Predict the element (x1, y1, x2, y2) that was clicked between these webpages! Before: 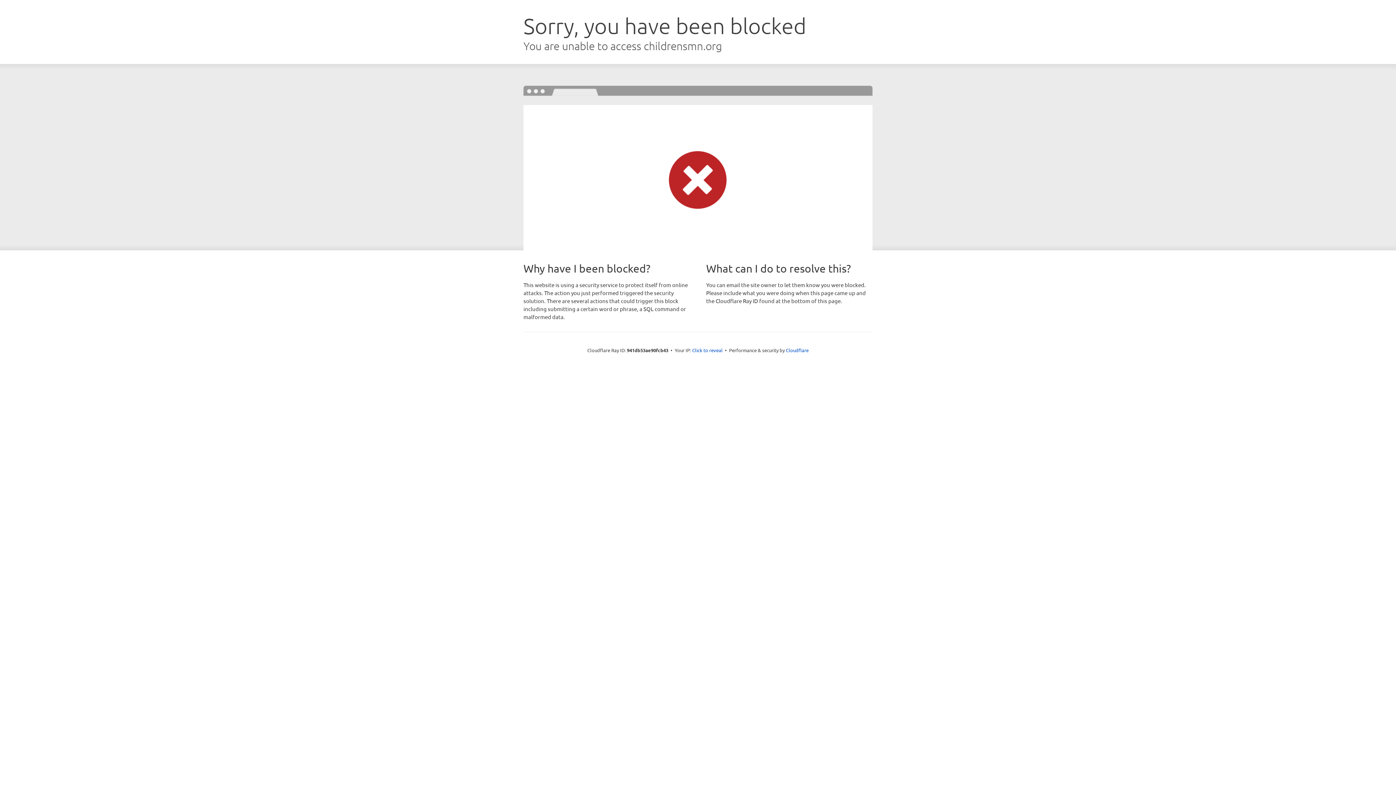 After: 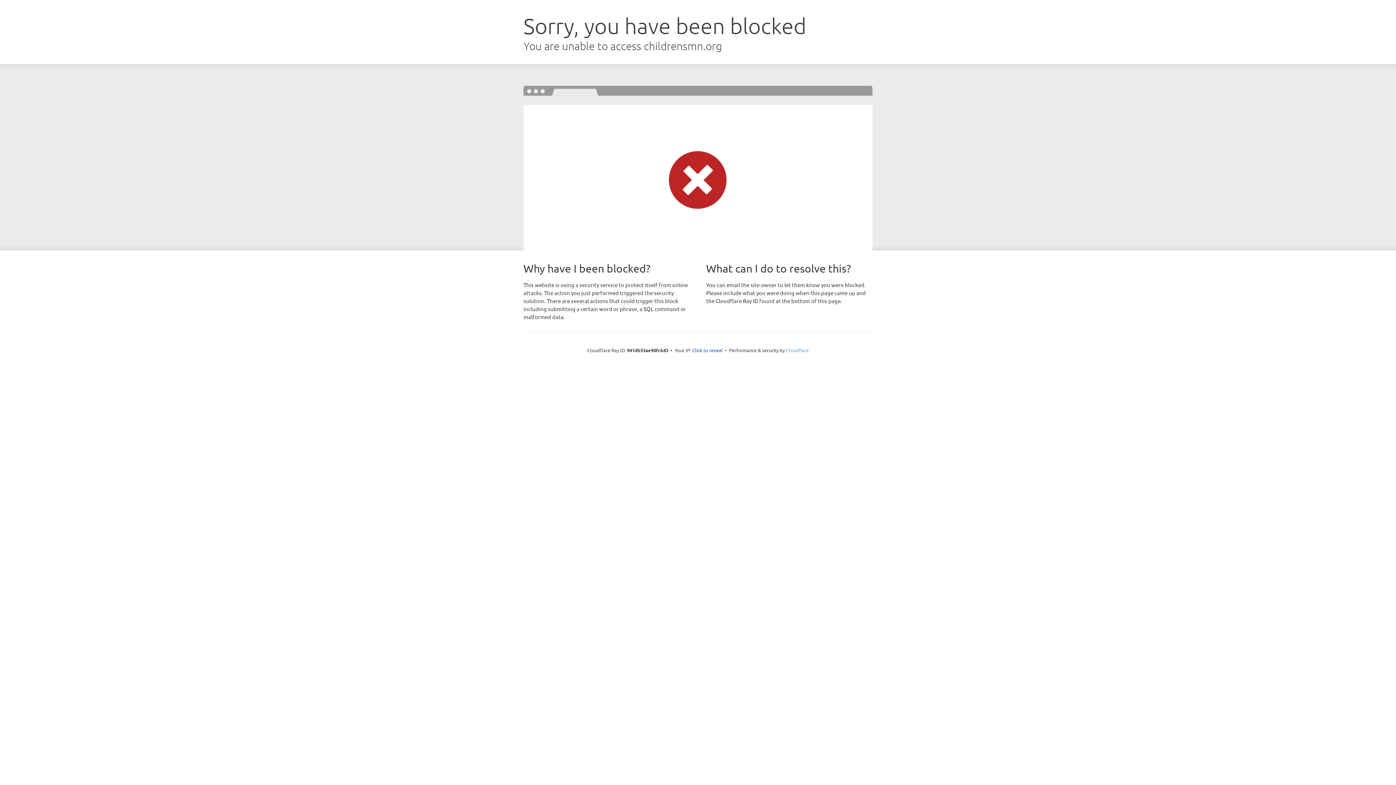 Action: label: Cloudflare bbox: (786, 347, 808, 353)